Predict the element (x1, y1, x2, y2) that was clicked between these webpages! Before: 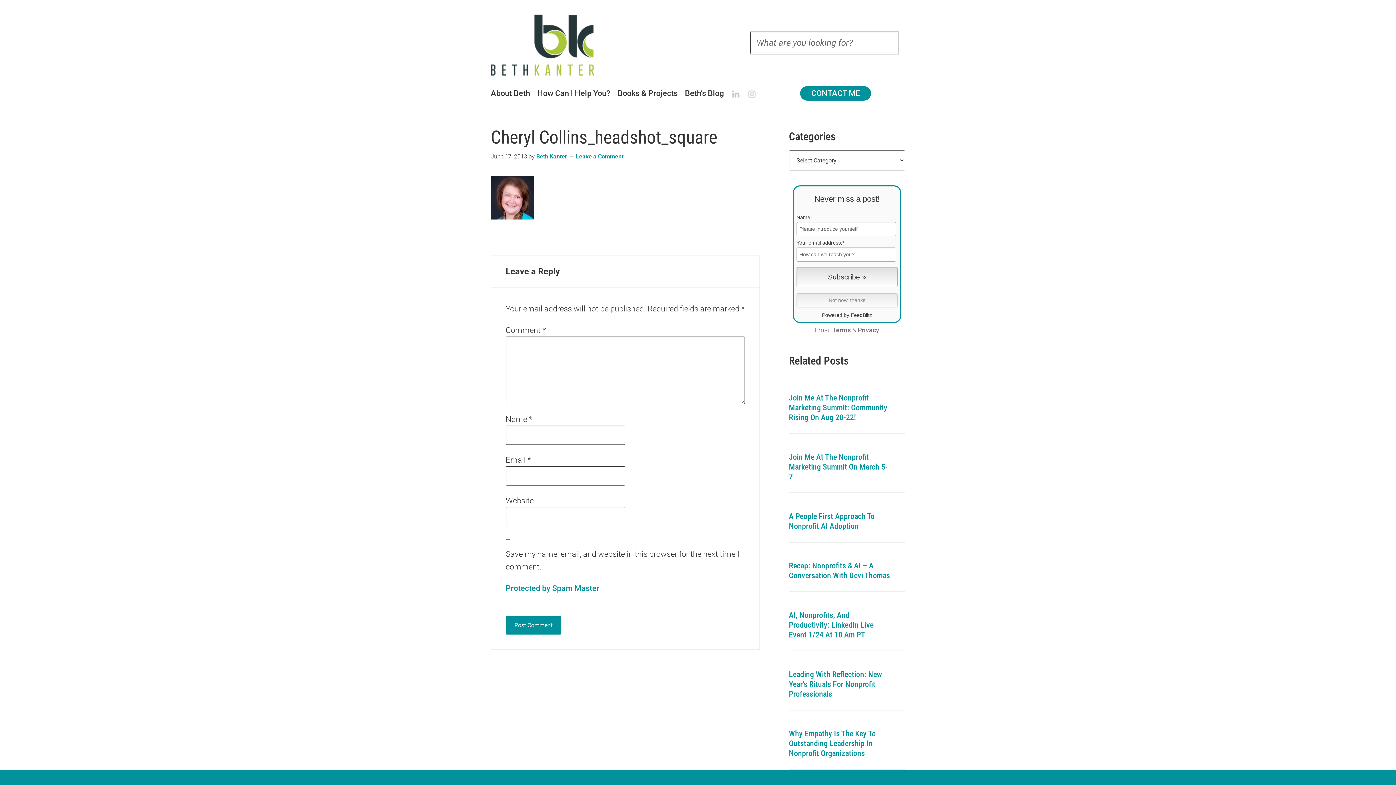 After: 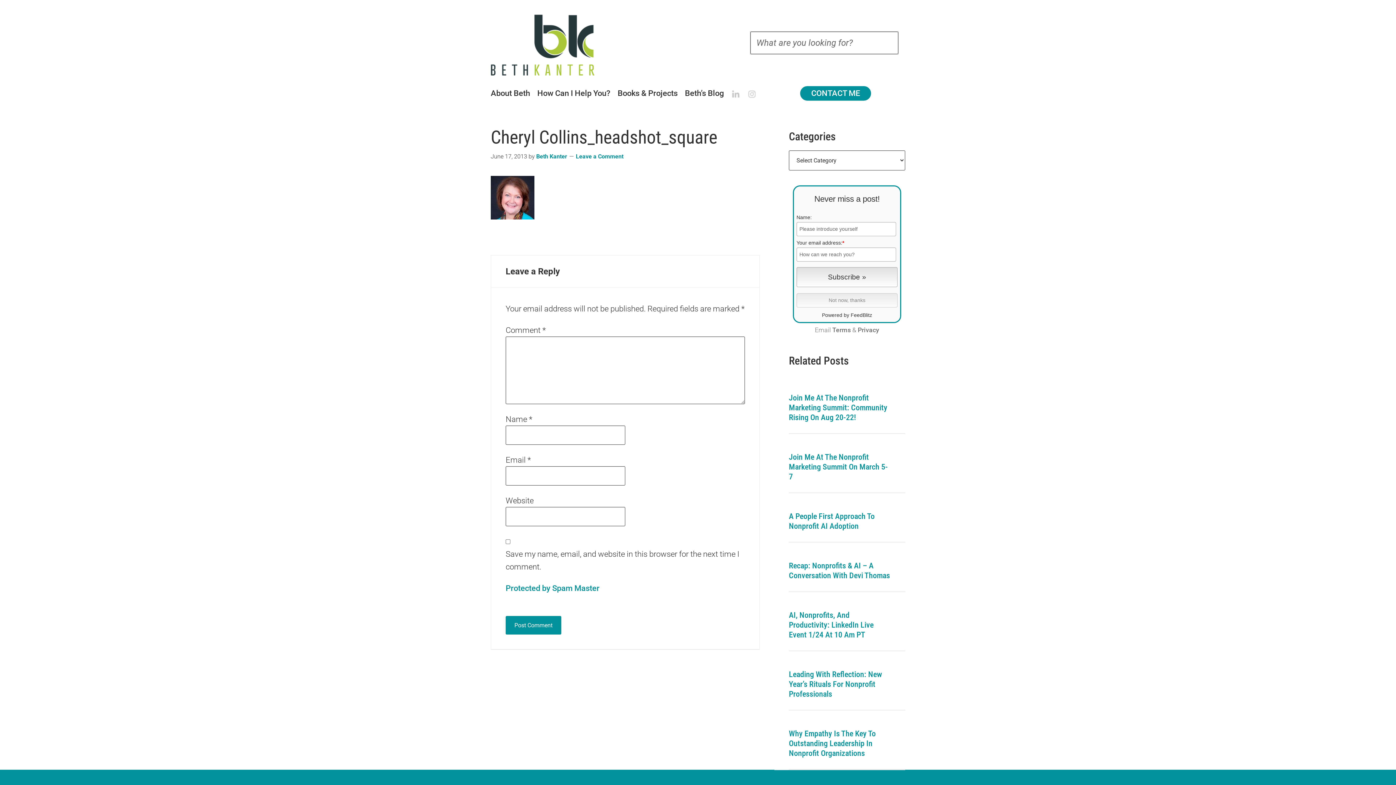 Action: bbox: (747, 87, 762, 101)